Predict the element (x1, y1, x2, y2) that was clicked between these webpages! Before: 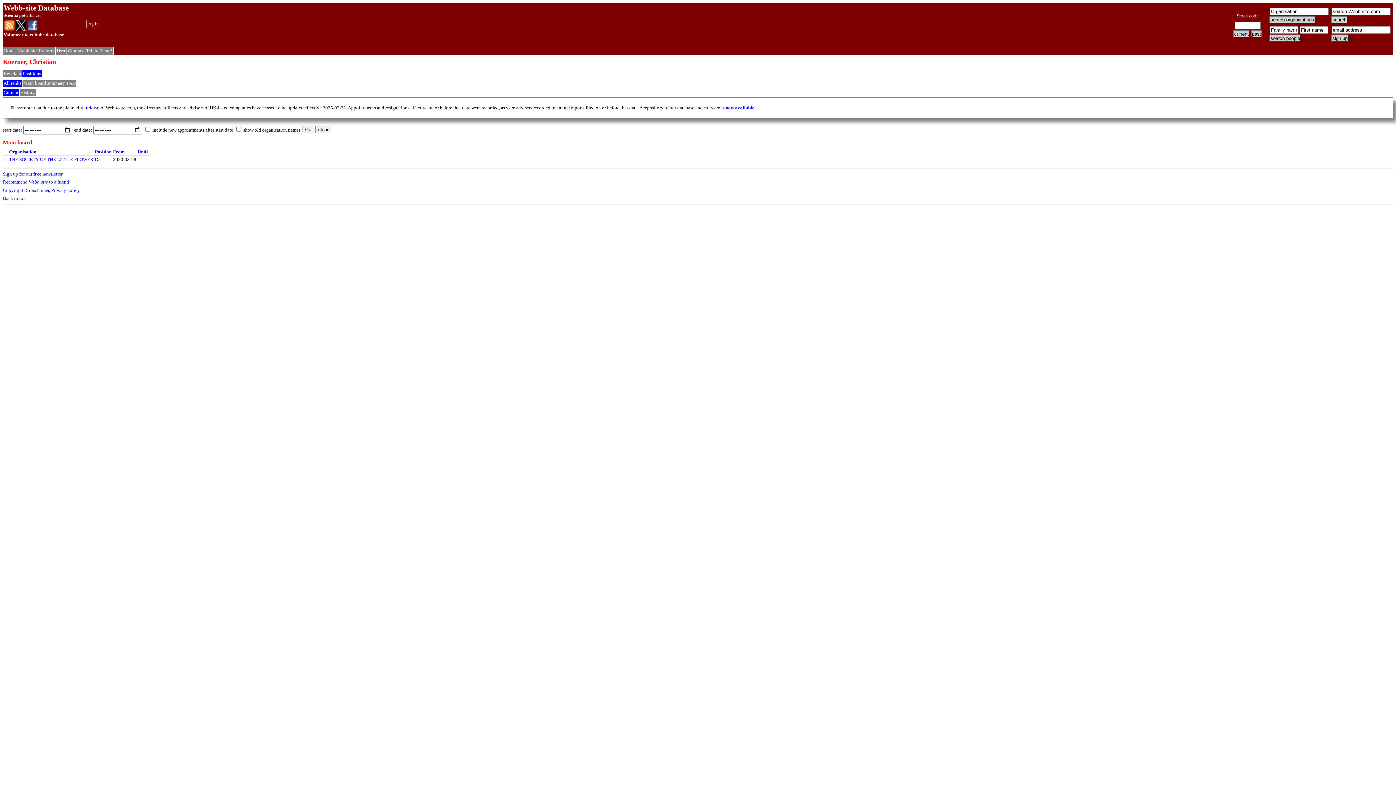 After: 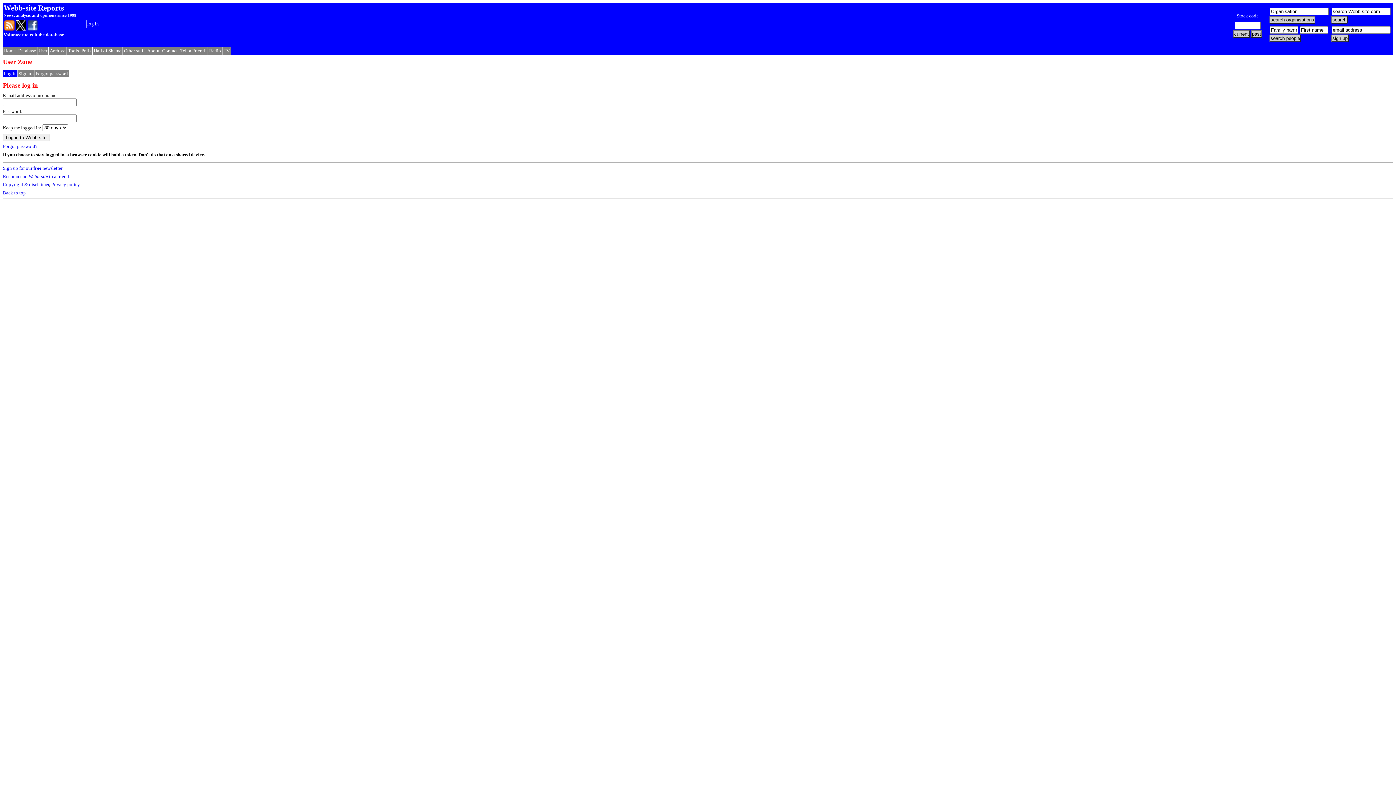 Action: label: User bbox: (56, 48, 65, 53)